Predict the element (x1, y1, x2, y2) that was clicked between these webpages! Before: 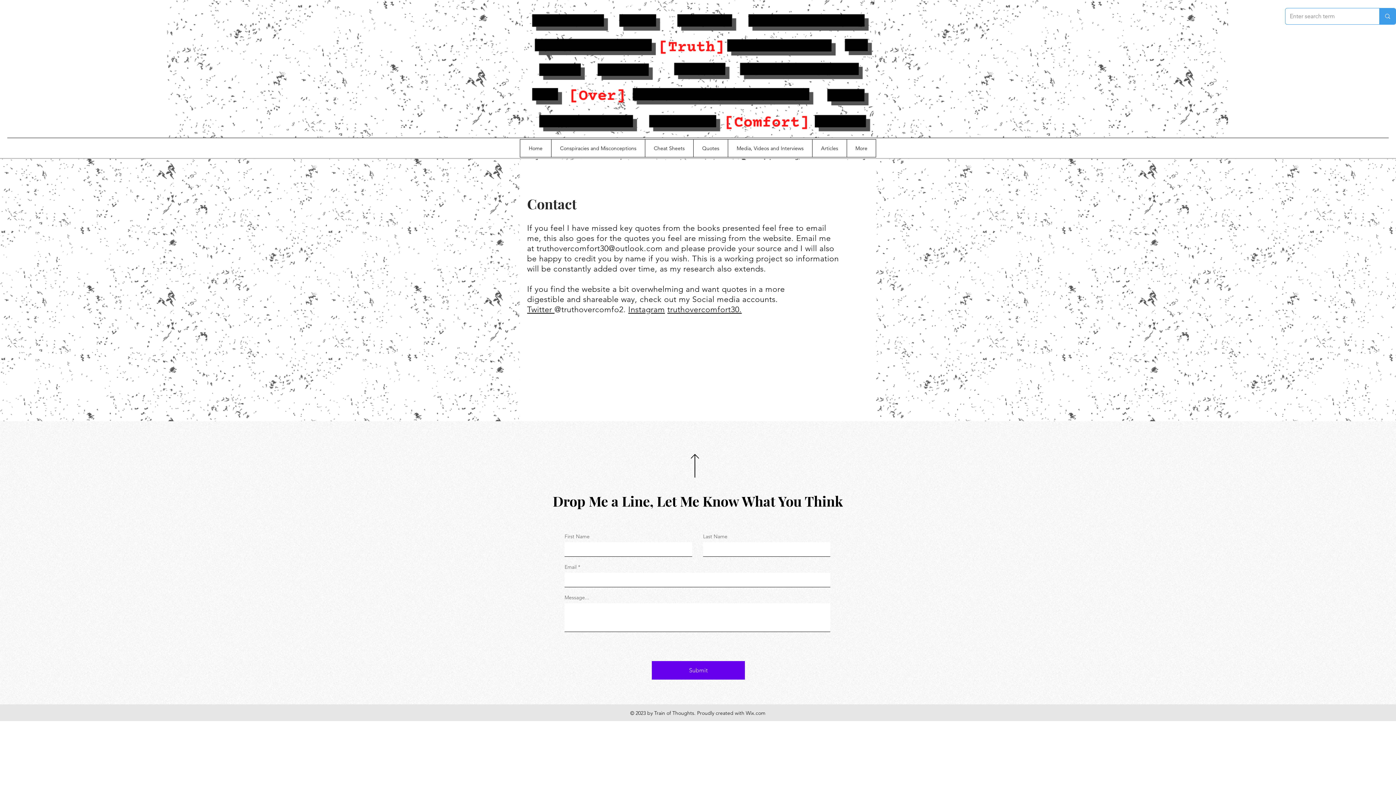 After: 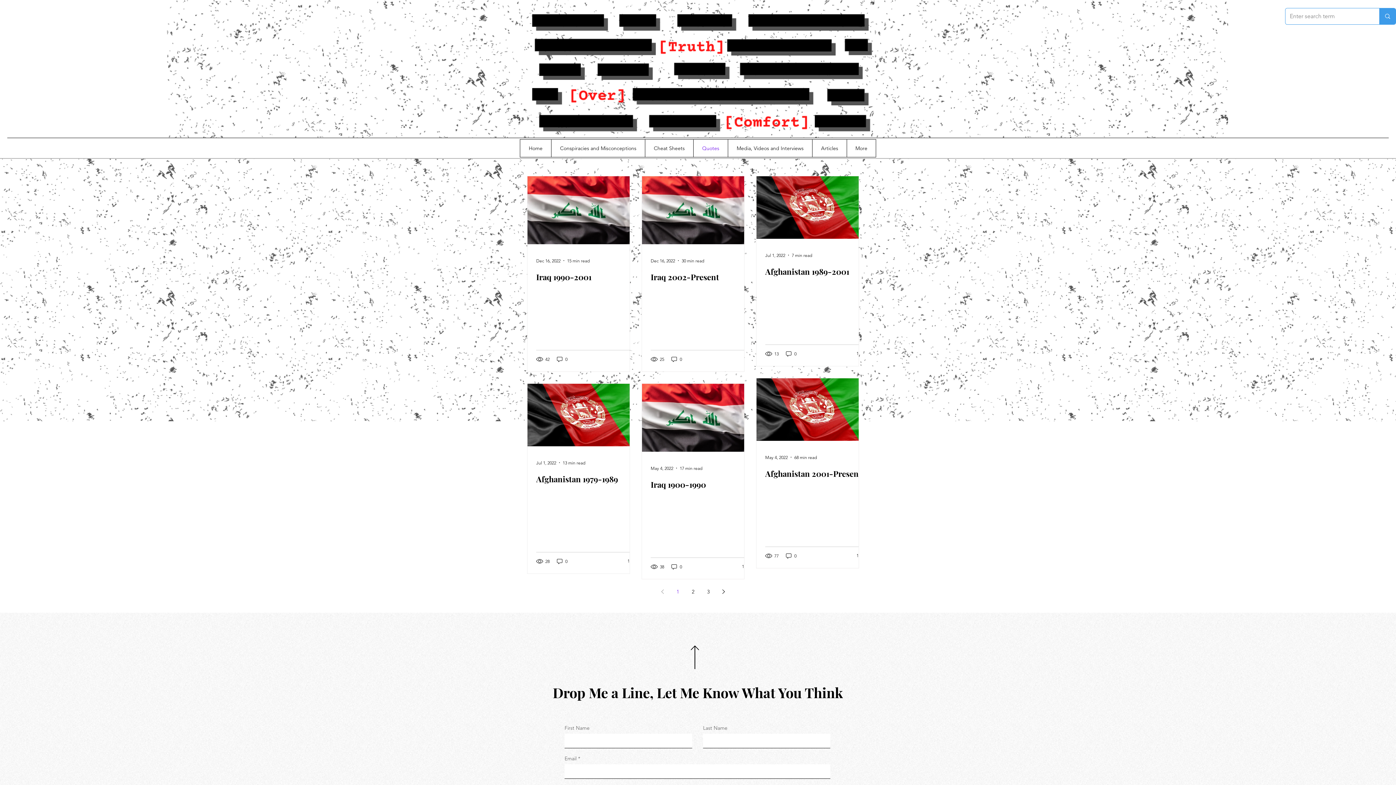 Action: bbox: (693, 139, 728, 157) label: Quotes